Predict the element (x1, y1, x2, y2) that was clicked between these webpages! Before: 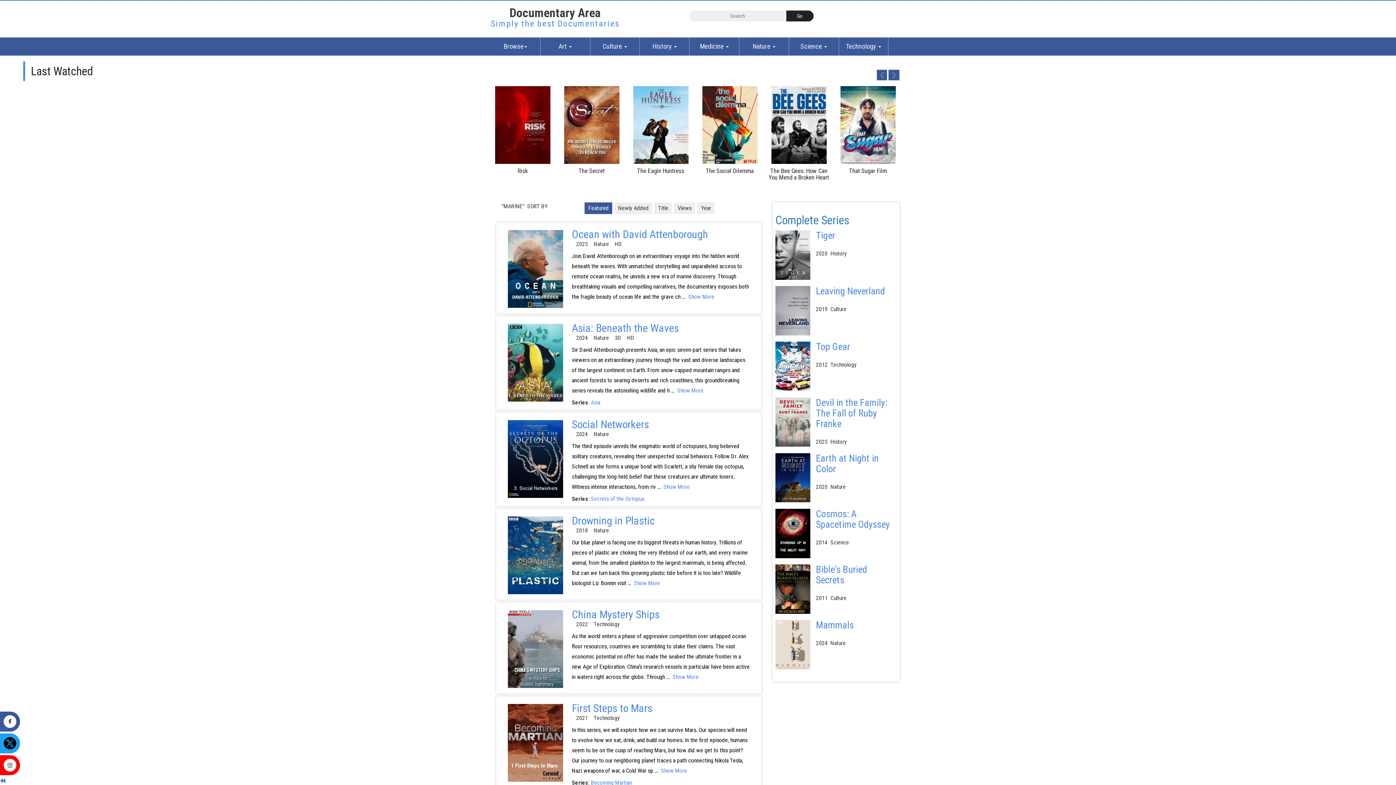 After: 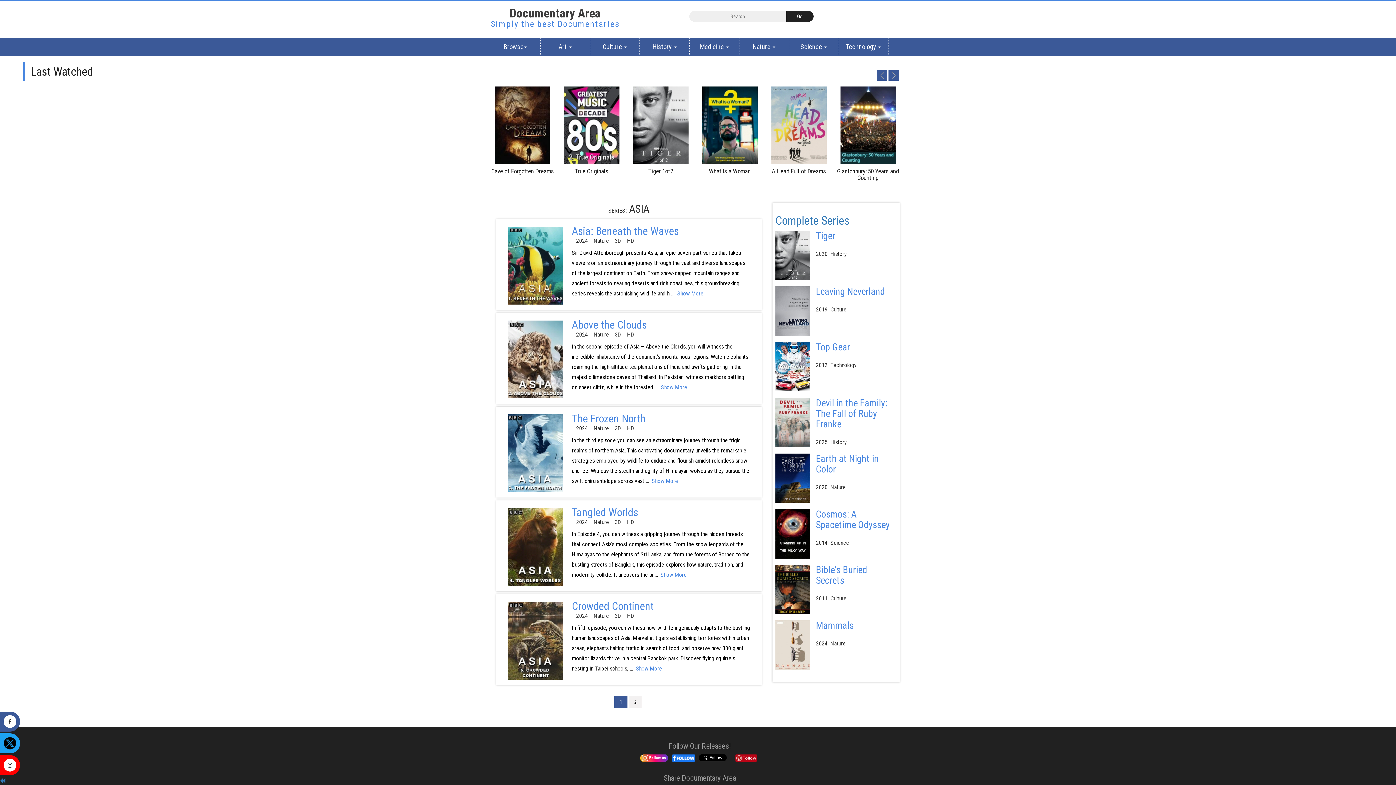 Action: label: Asia bbox: (590, 399, 600, 406)